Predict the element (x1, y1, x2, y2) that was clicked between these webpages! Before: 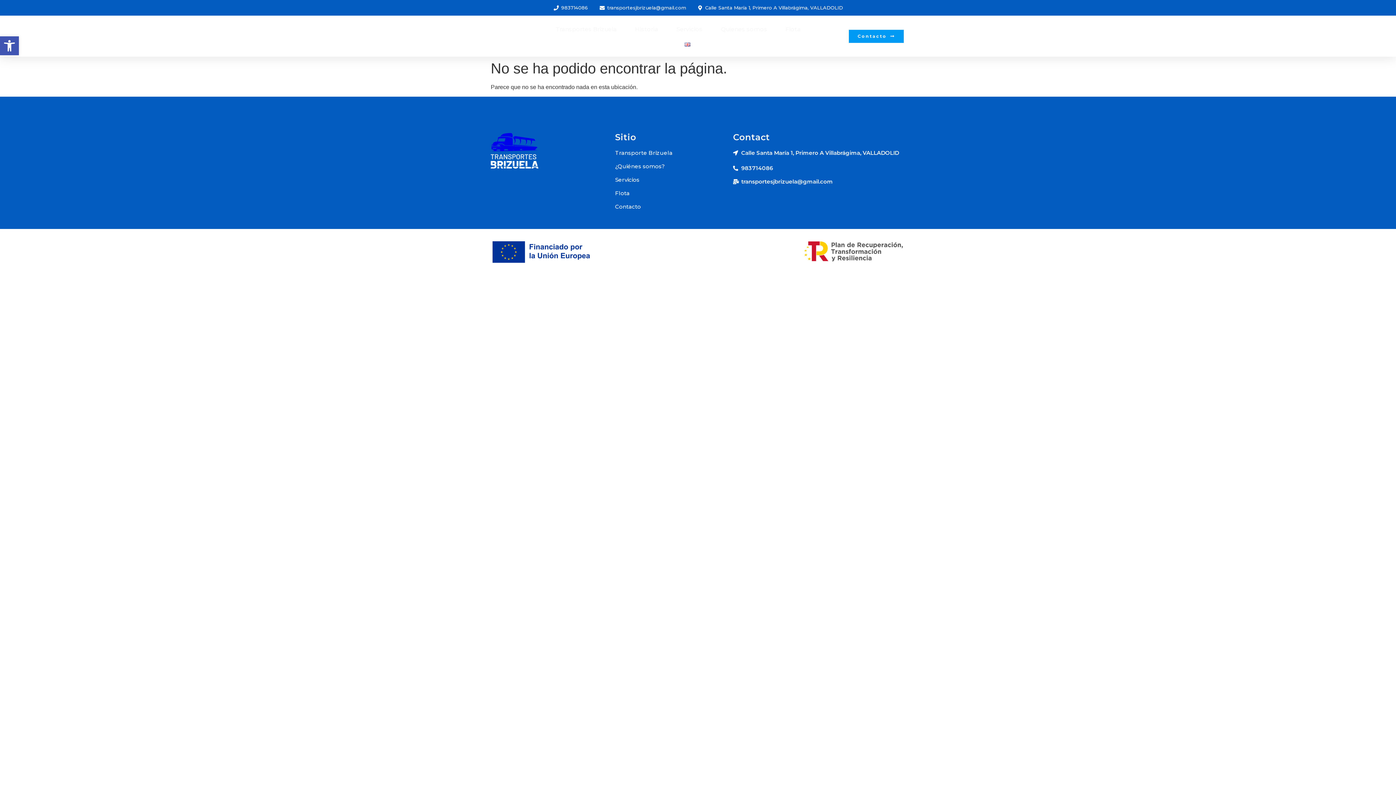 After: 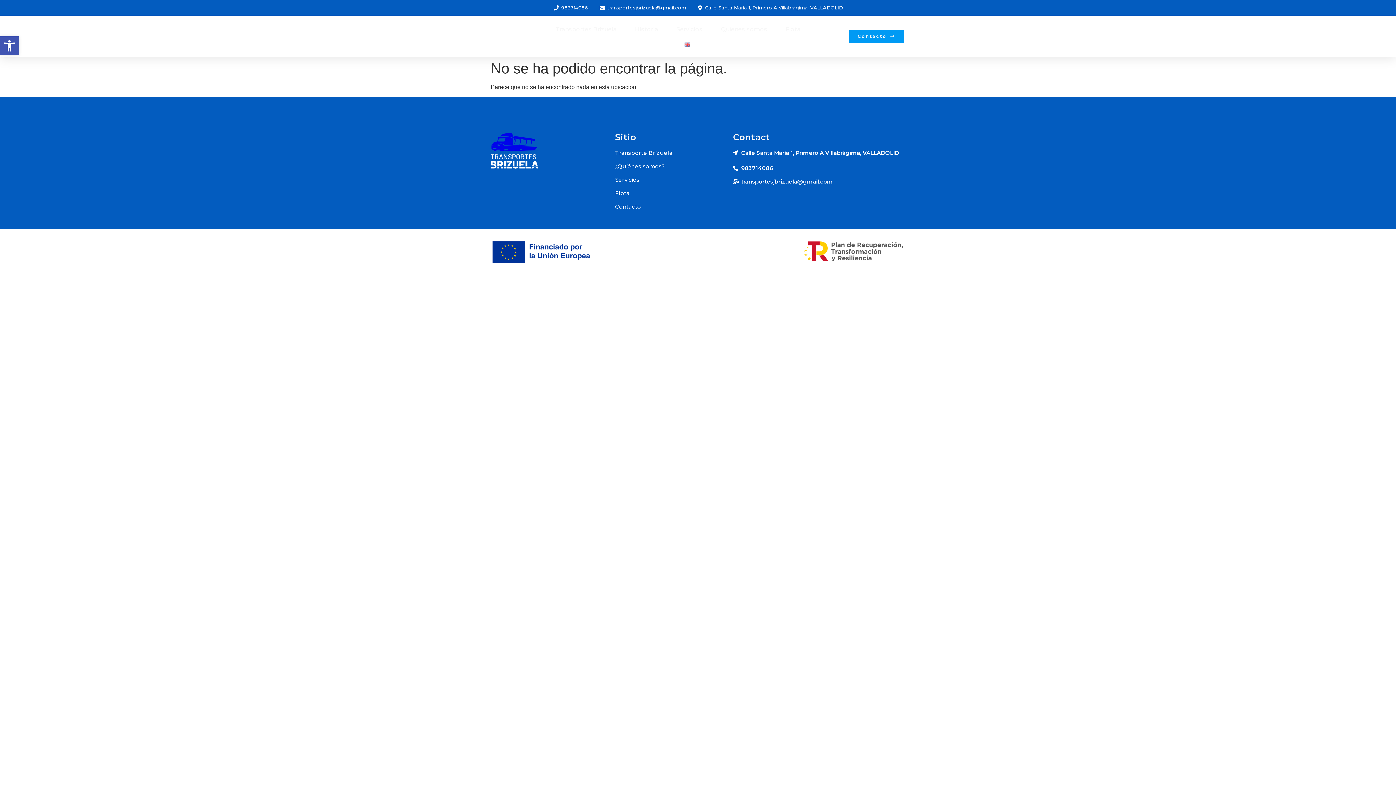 Action: bbox: (615, 162, 733, 170) label: ¿Quiénes somos?